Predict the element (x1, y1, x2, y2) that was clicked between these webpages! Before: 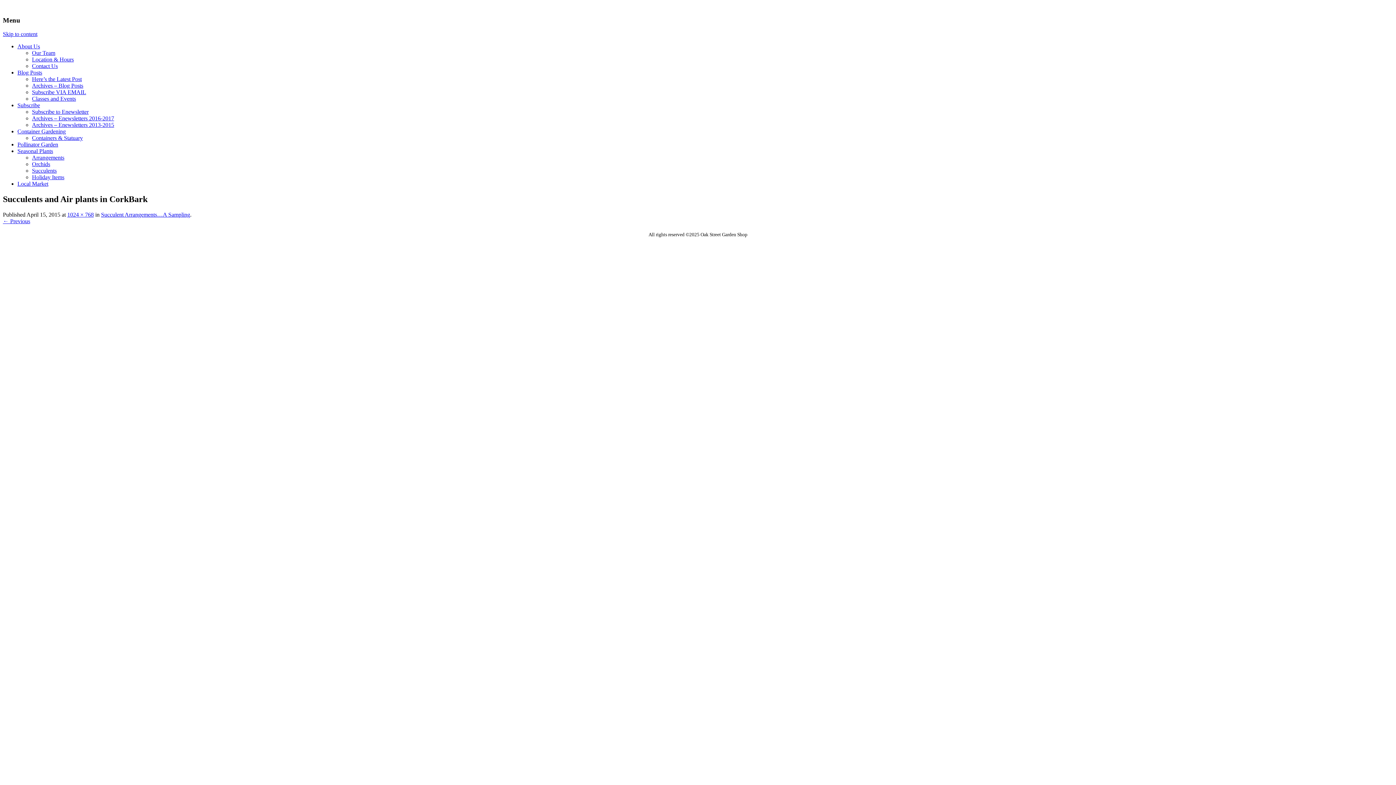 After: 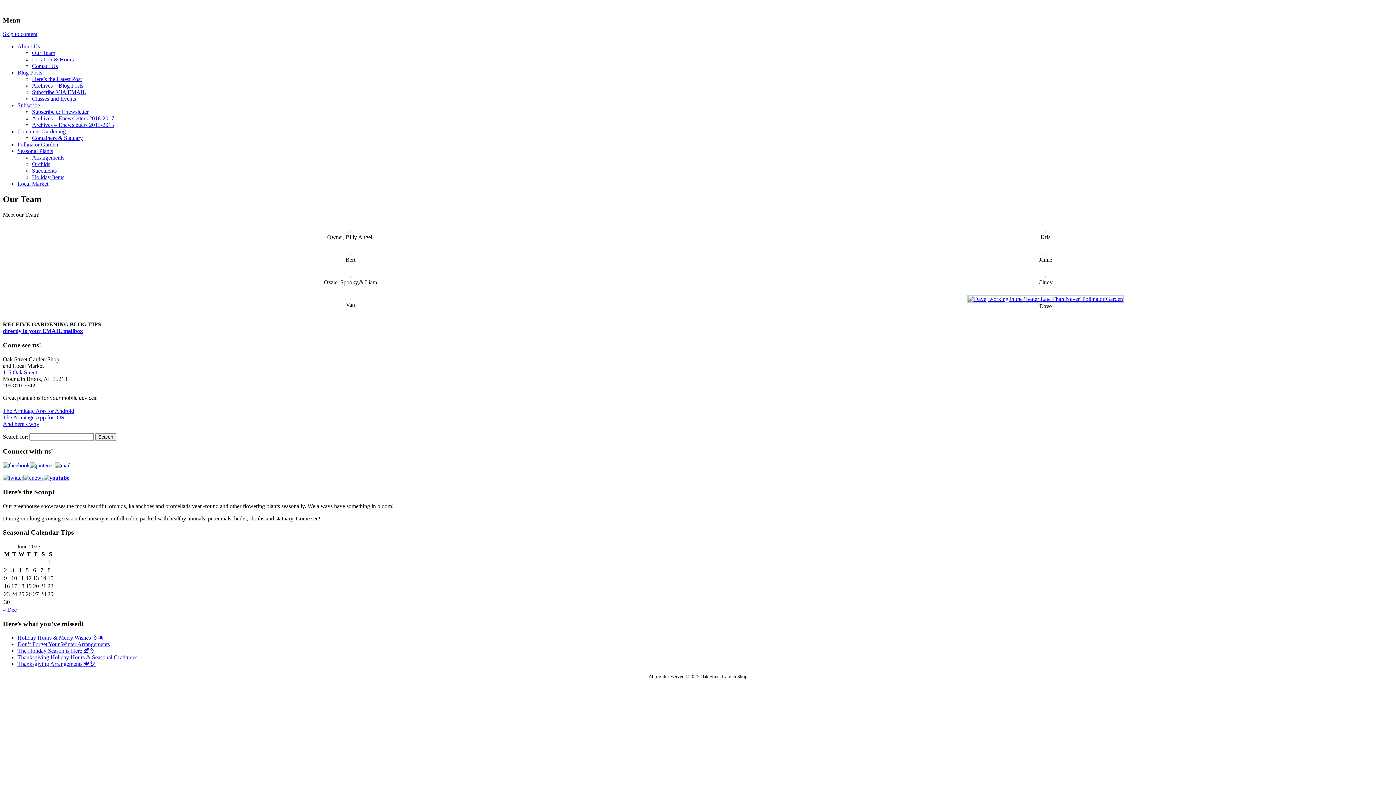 Action: label: Our Team bbox: (32, 49, 55, 56)